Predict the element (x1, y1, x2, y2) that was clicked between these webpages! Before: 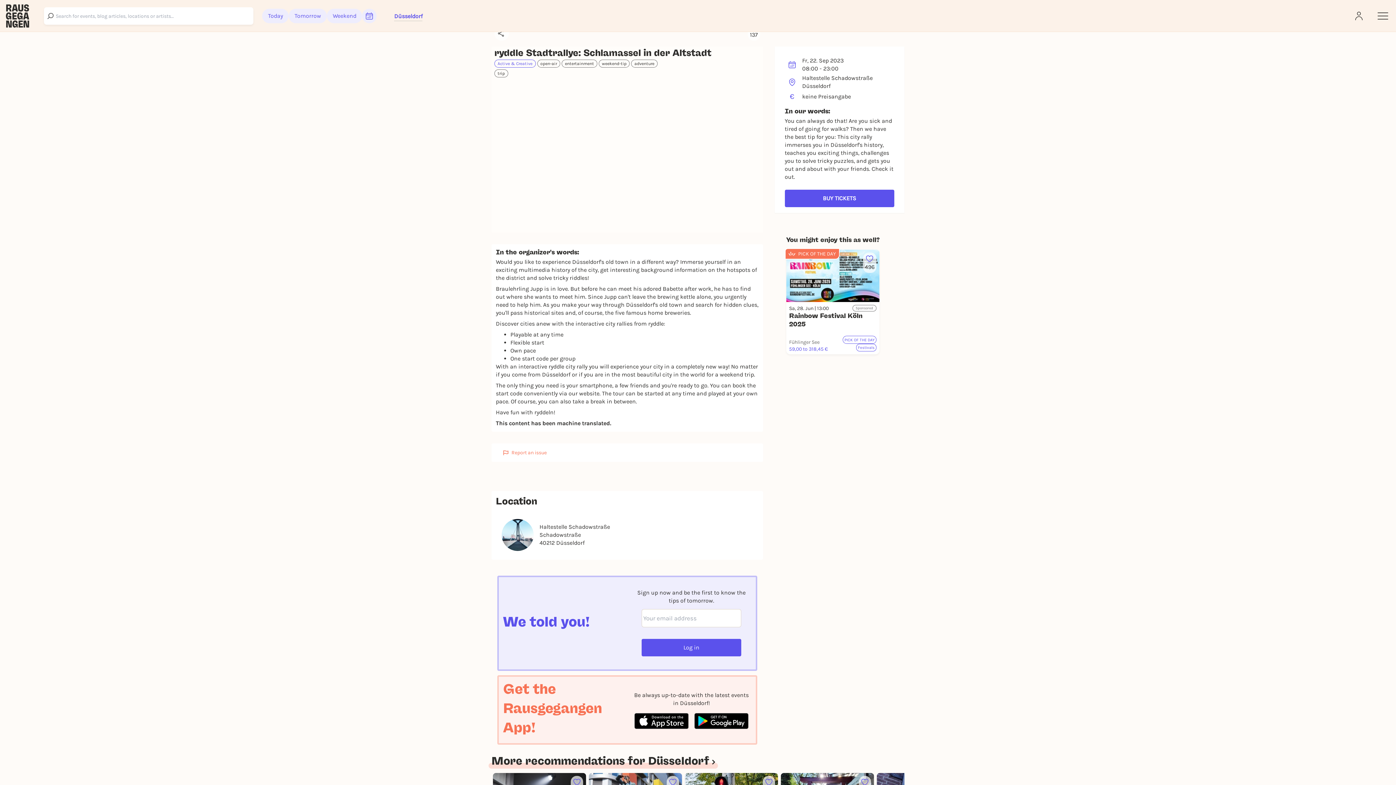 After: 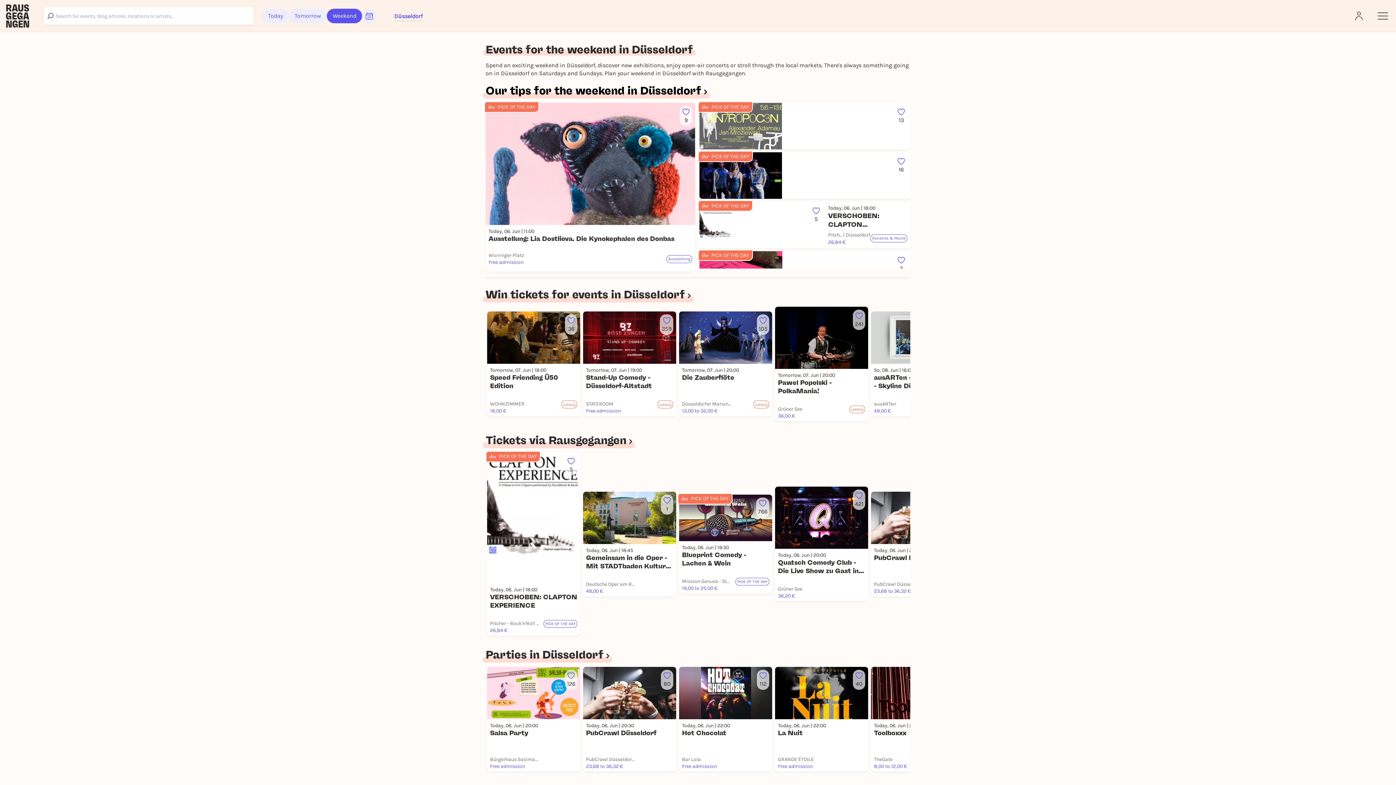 Action: label: Weekend bbox: (327, 8, 362, 23)